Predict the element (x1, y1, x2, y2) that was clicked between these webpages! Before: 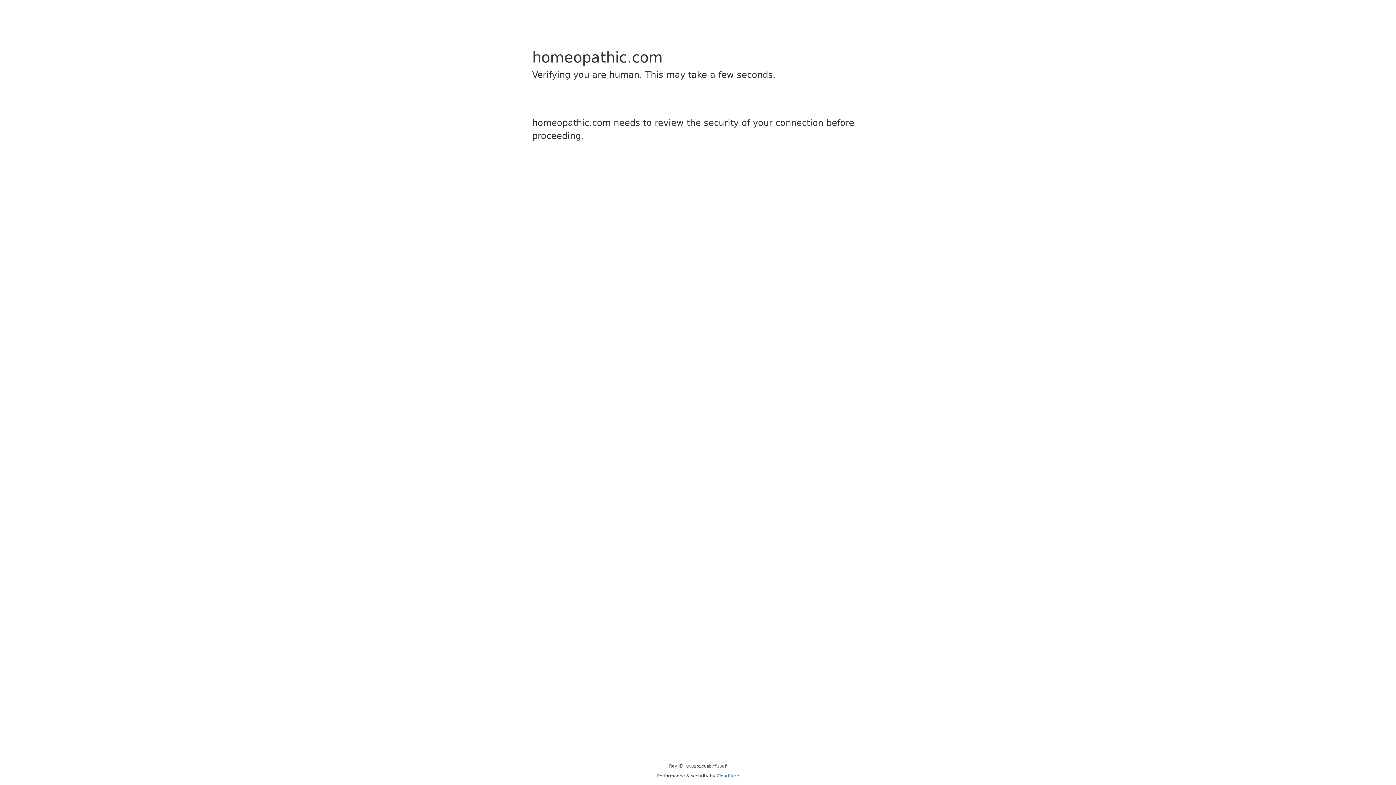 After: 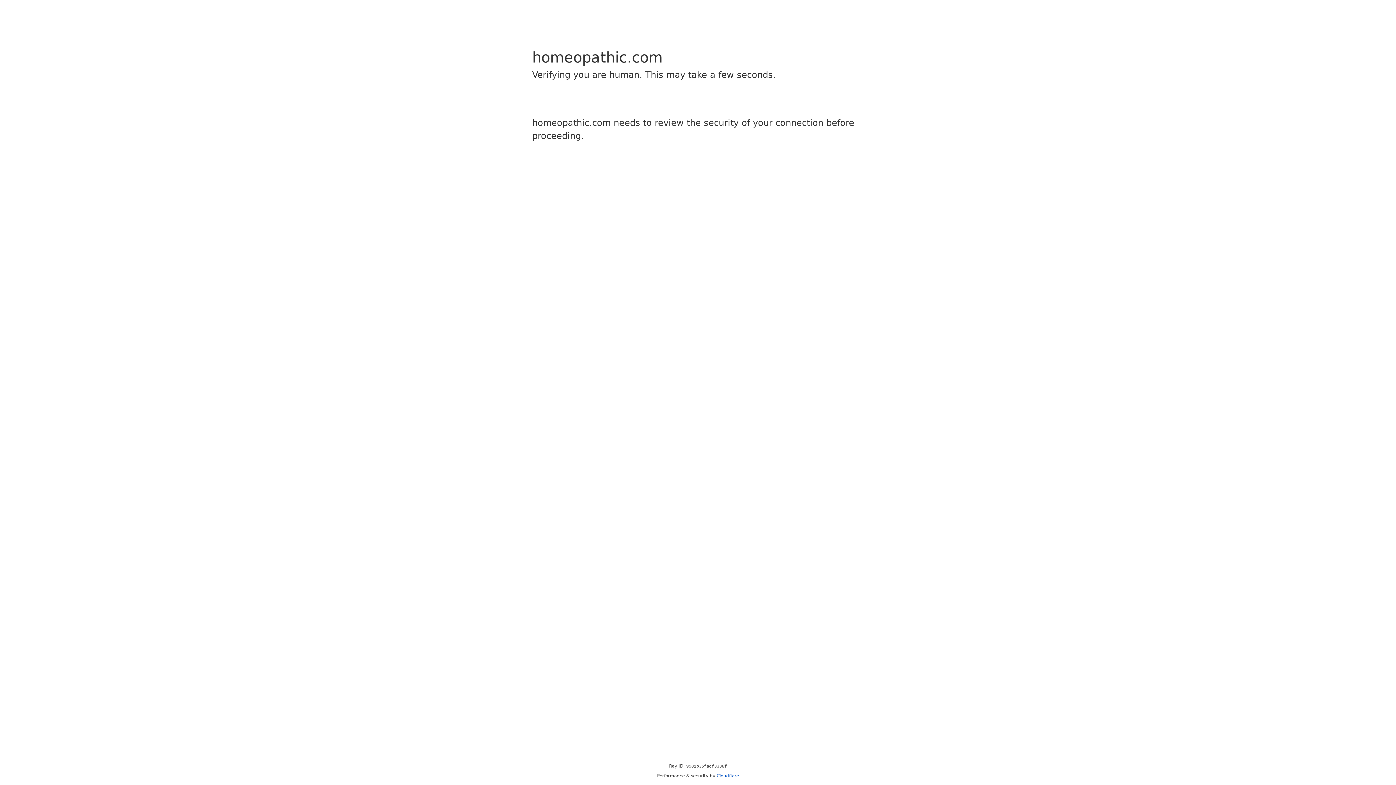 Action: label: Cloudflare bbox: (716, 773, 739, 778)